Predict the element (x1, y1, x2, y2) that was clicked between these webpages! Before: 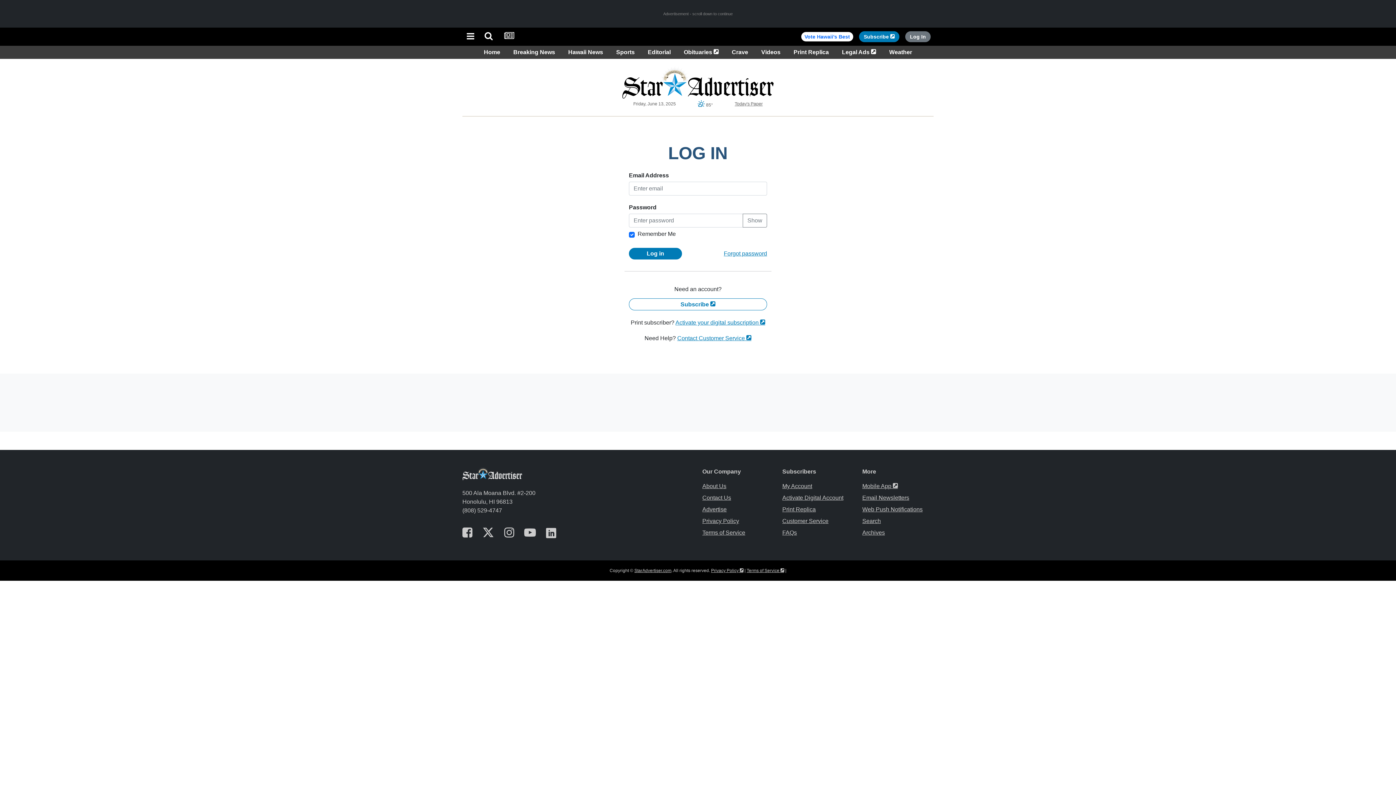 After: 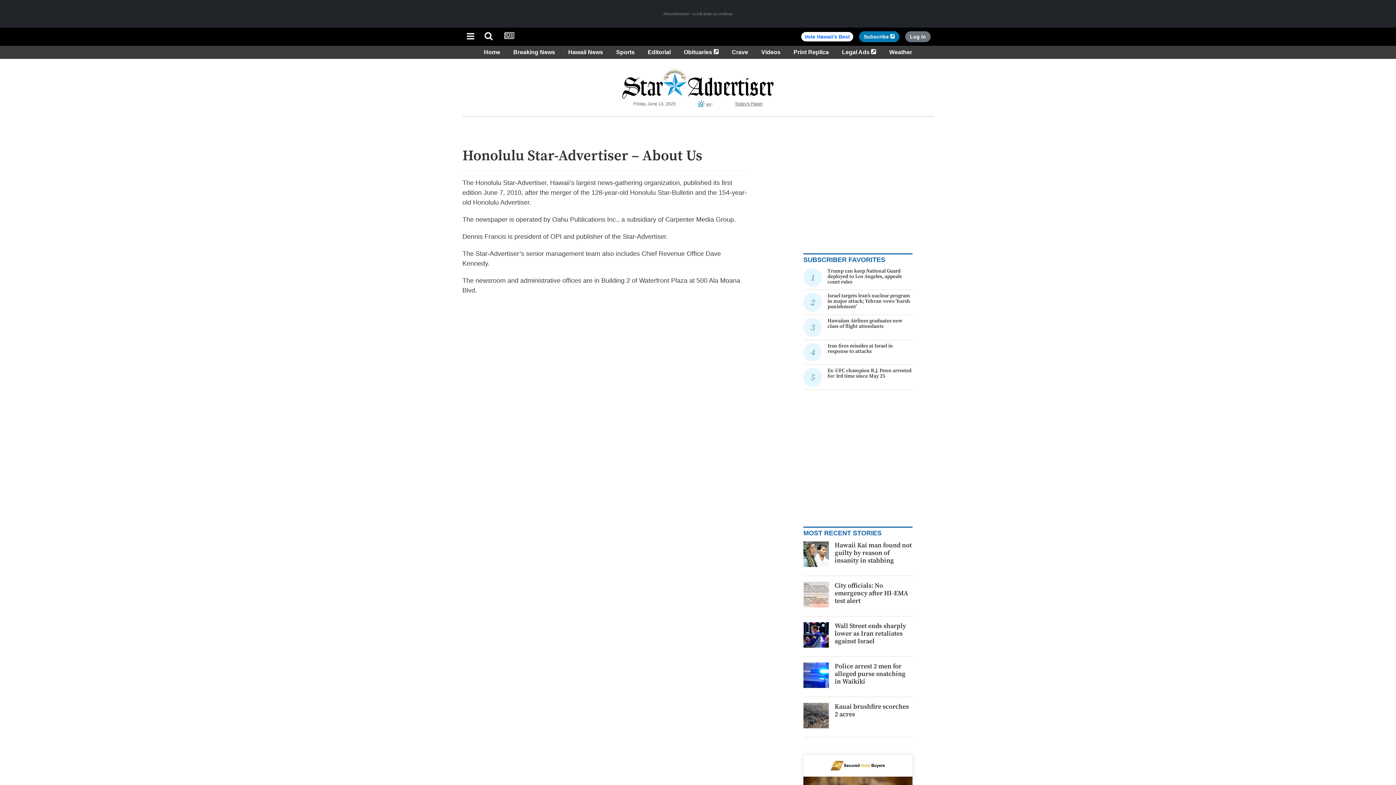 Action: label: About Us bbox: (702, 483, 726, 489)